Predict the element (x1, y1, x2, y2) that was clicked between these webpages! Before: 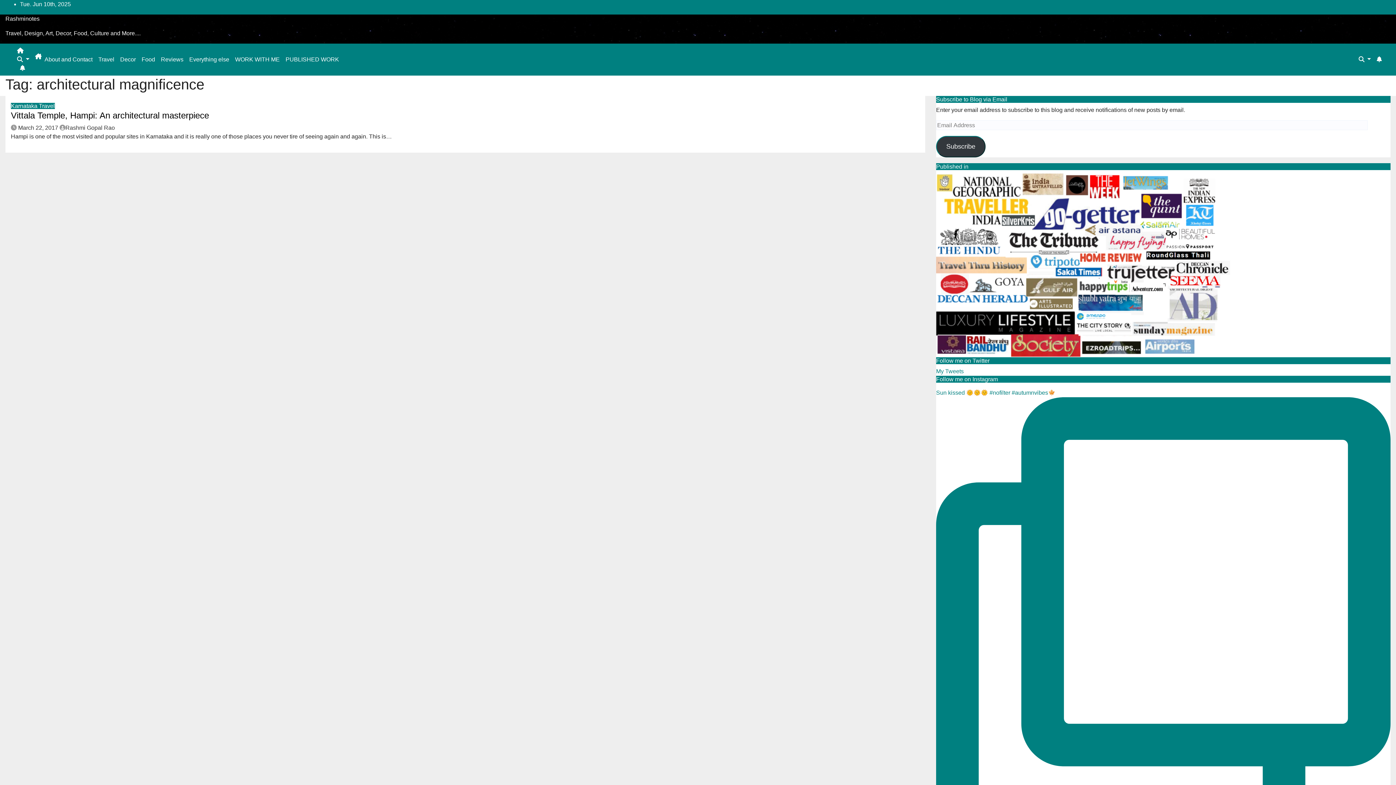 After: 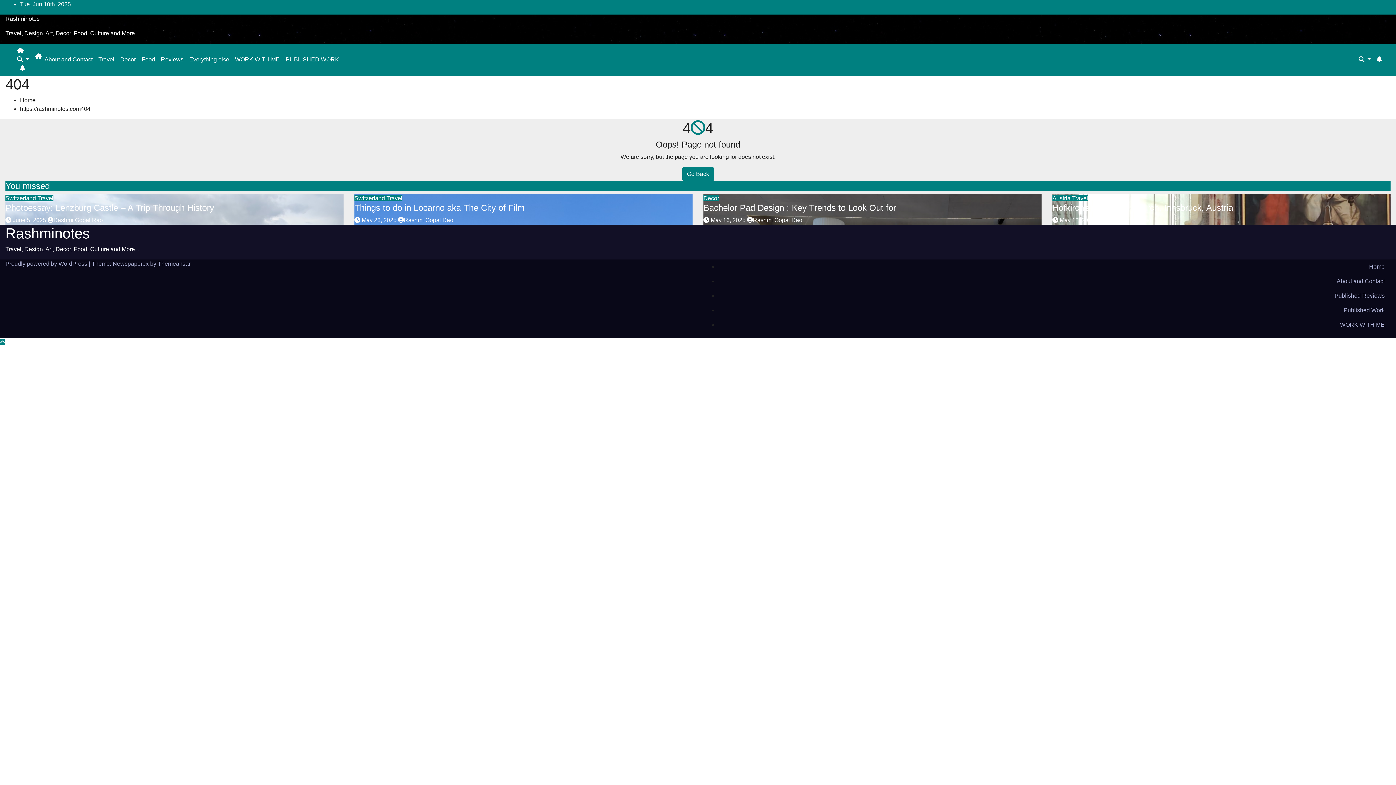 Action: bbox: (936, 261, 1231, 267)